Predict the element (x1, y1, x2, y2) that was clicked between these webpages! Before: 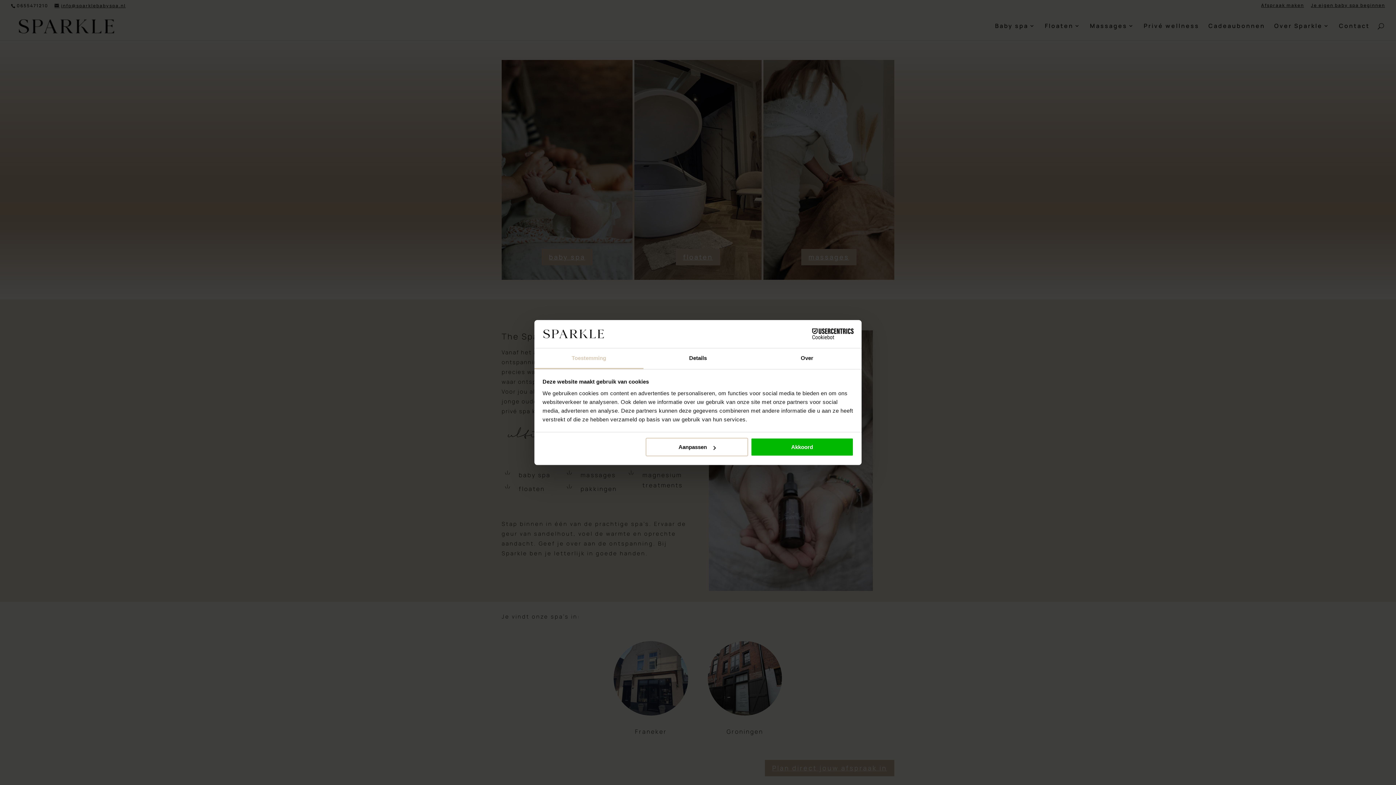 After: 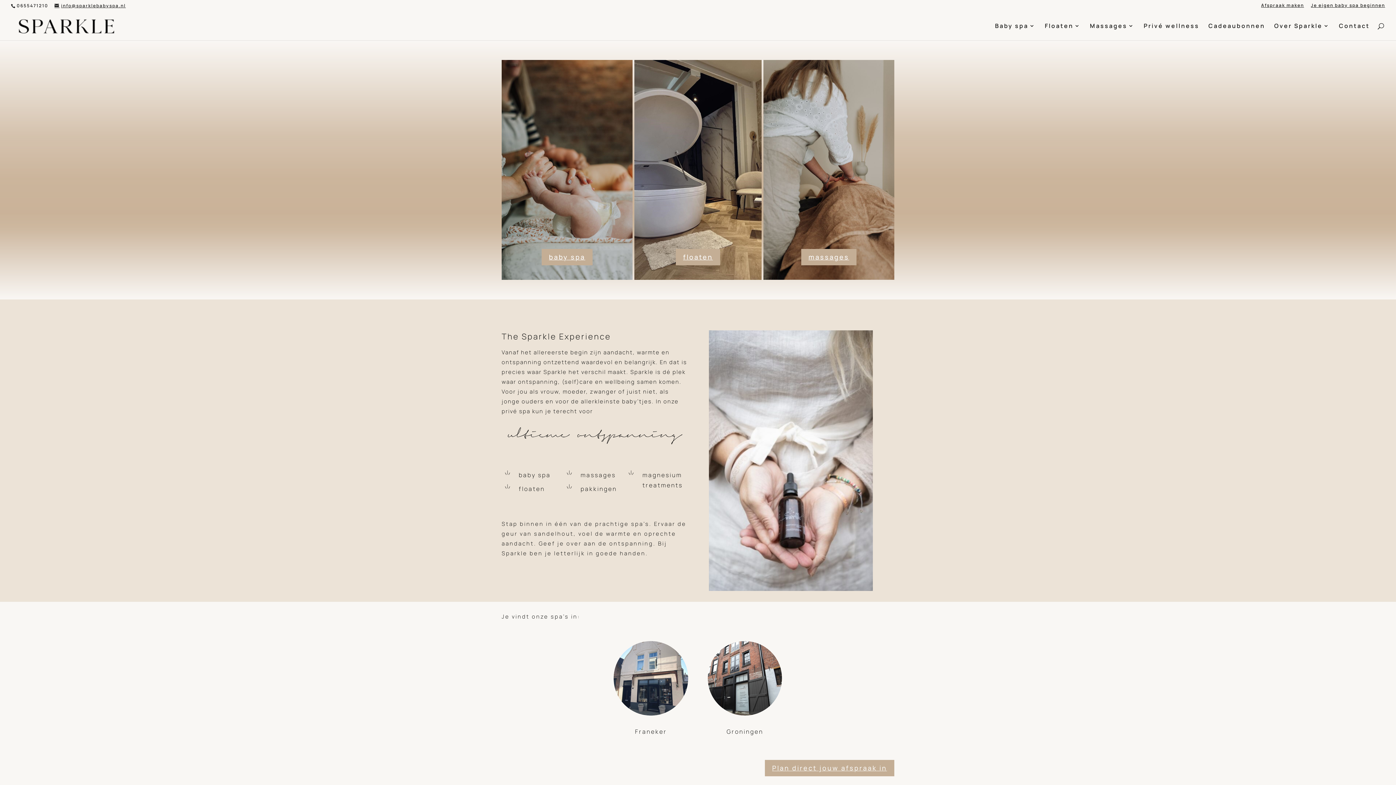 Action: bbox: (751, 438, 853, 456) label: Akkoord